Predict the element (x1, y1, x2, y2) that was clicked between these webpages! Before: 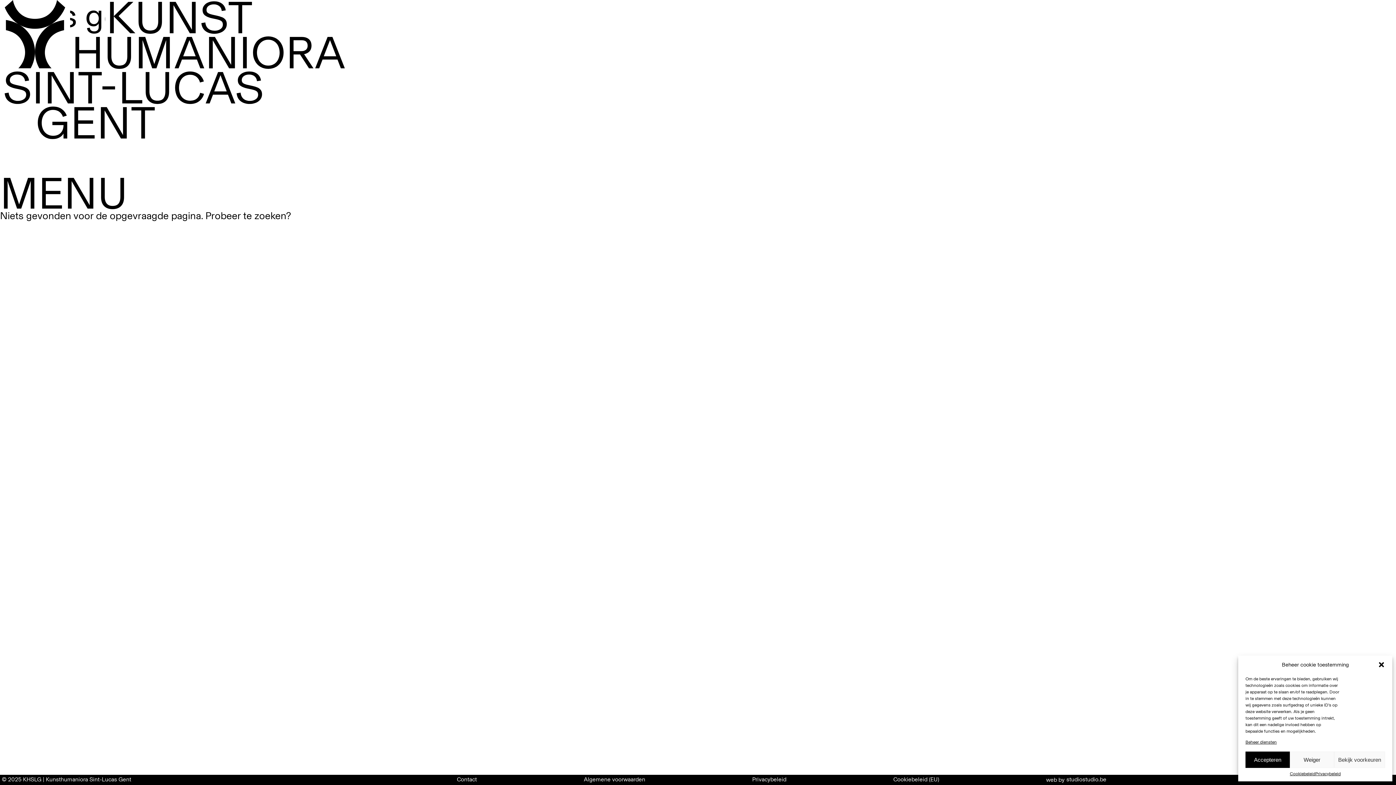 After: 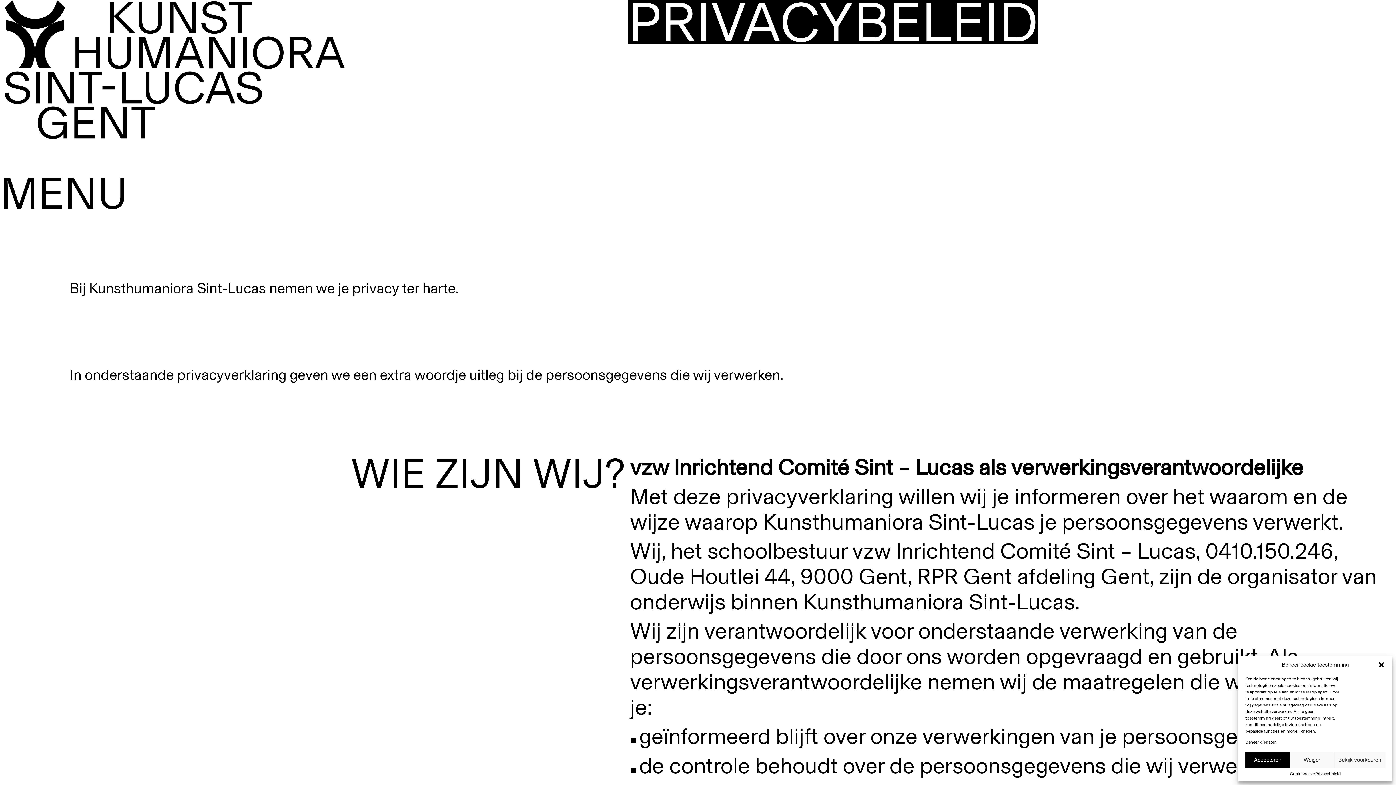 Action: label: Privacybeleid bbox: (1315, 772, 1341, 776)